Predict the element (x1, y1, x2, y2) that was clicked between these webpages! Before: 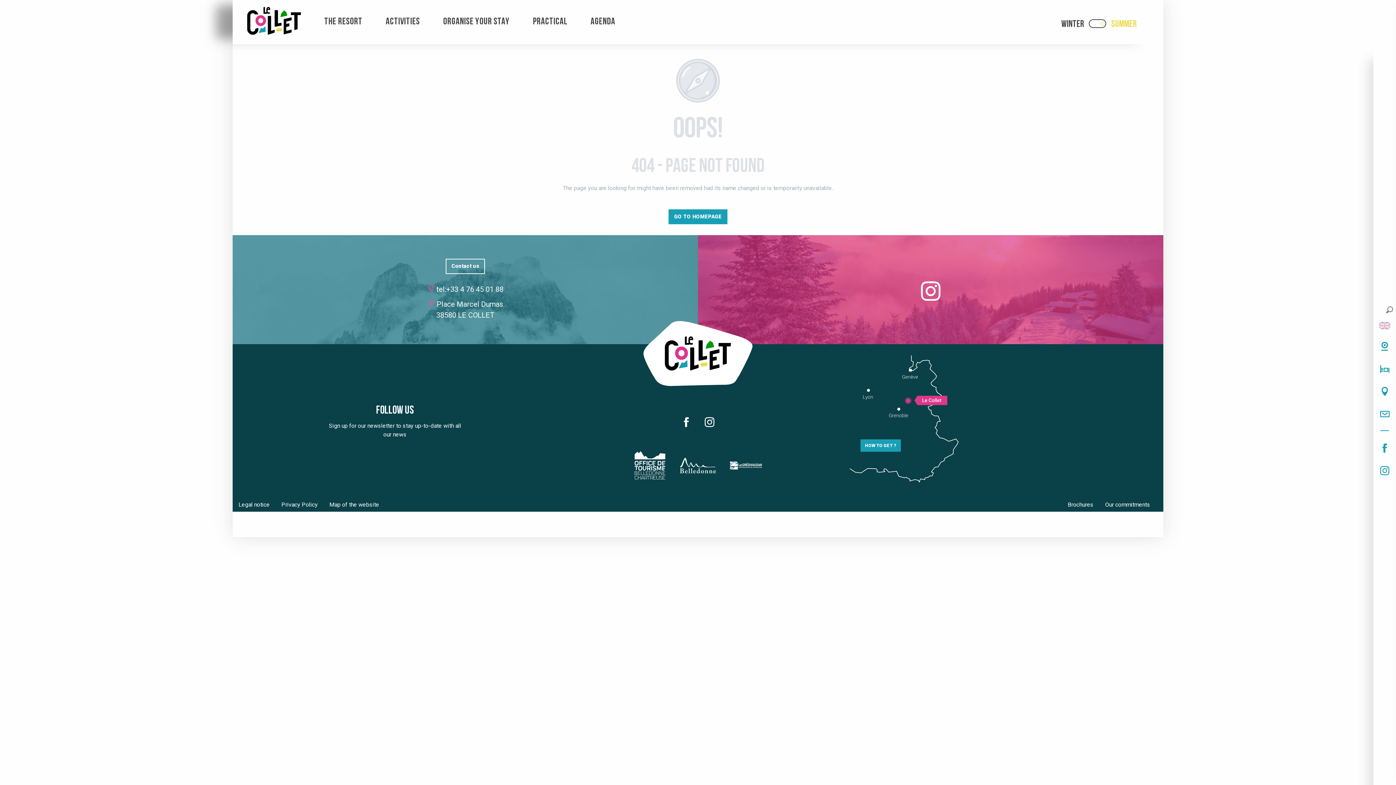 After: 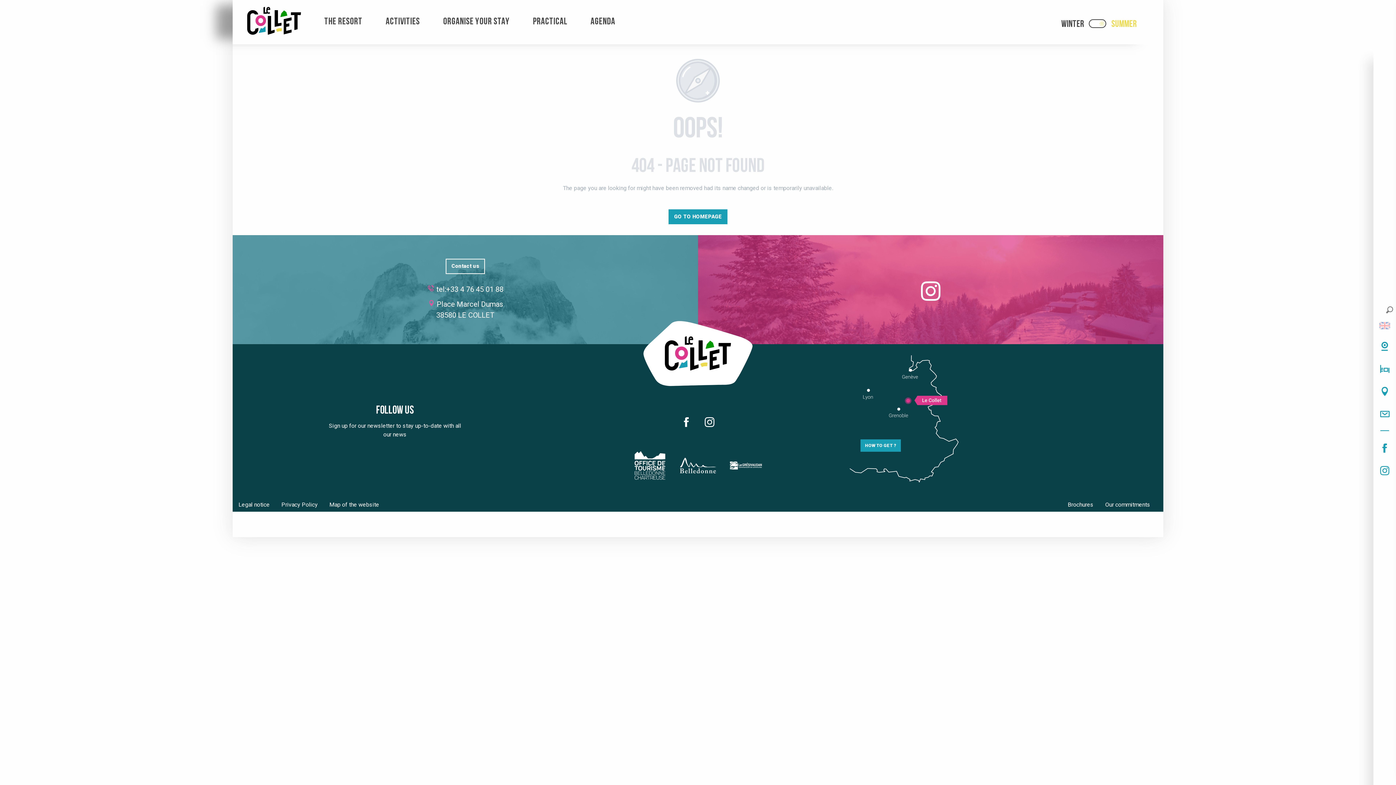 Action: bbox: (1062, 497, 1099, 511) label: Brochures